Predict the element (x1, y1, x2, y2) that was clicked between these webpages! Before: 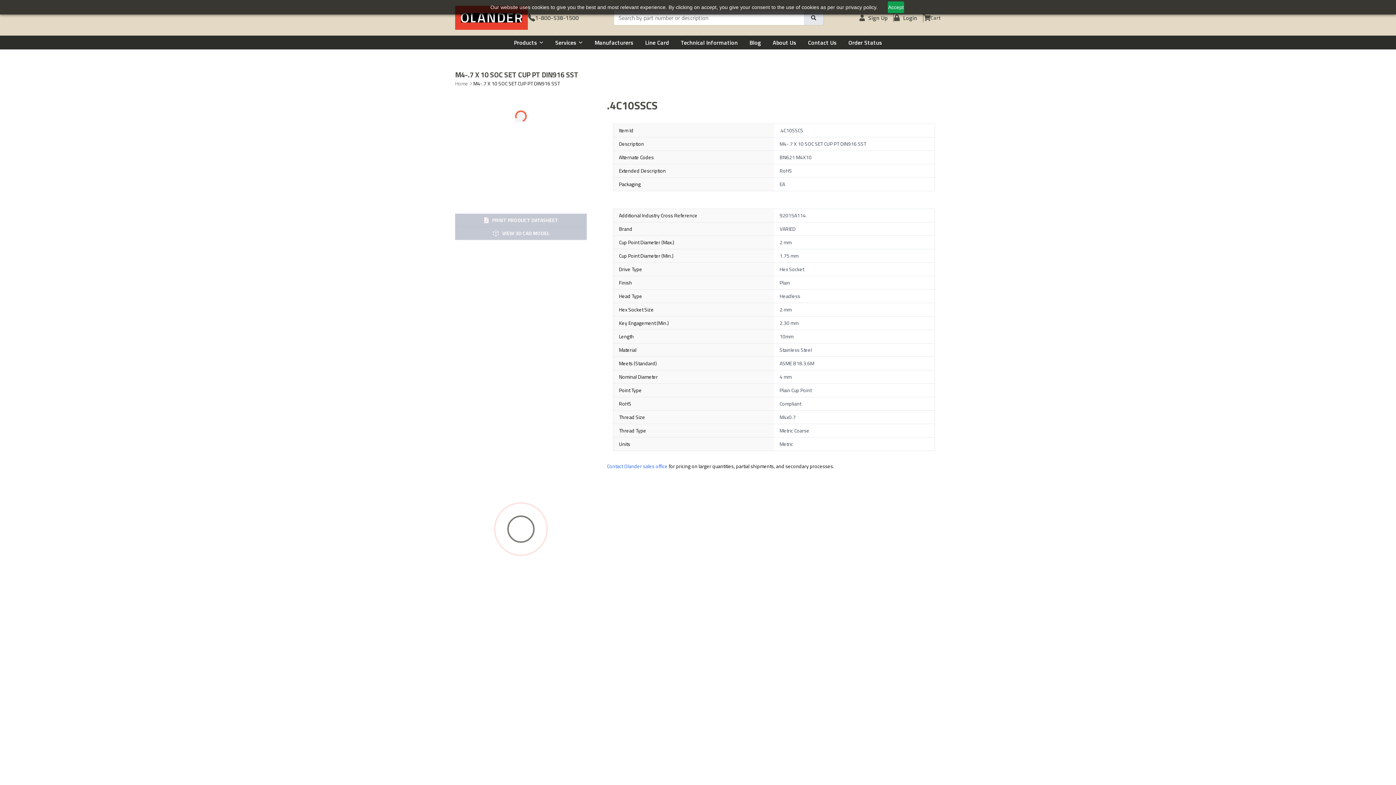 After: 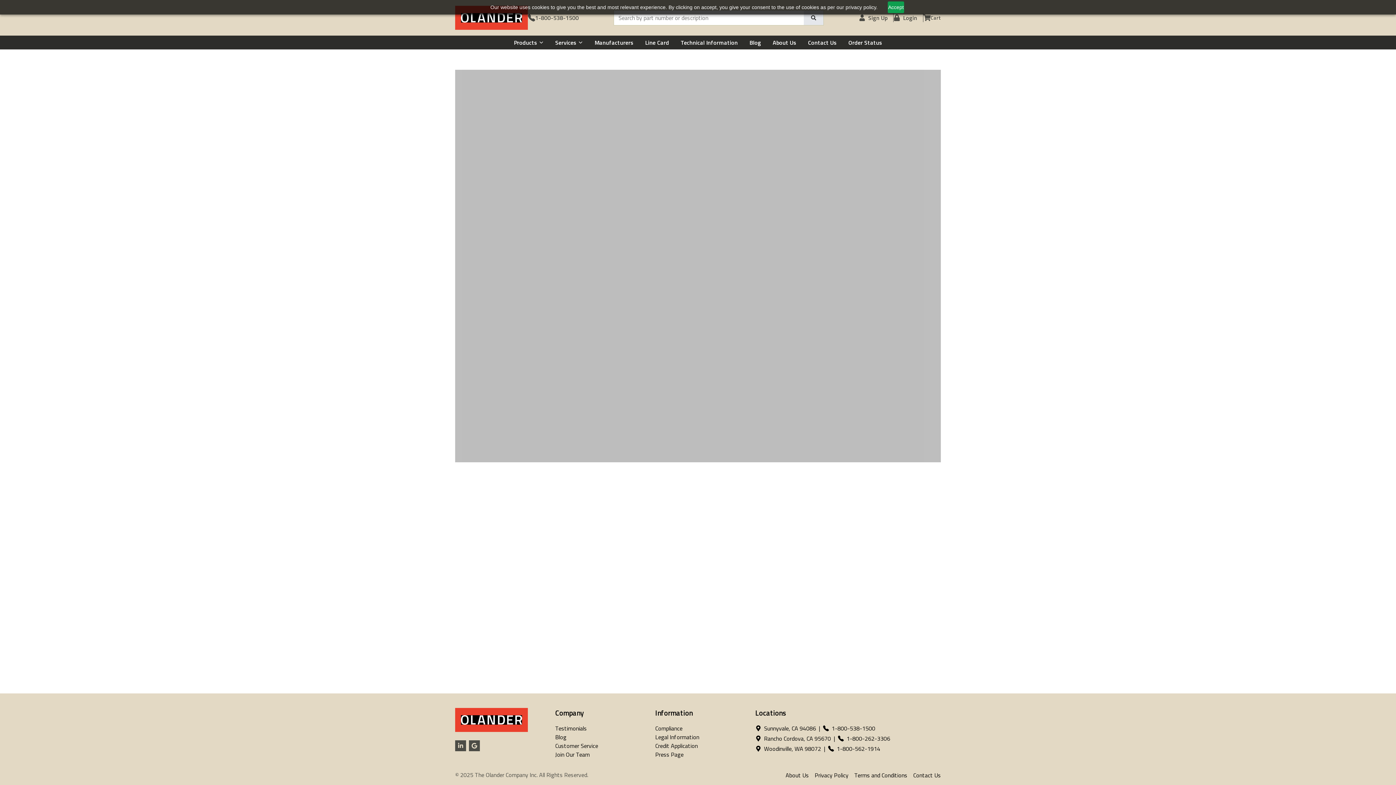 Action: bbox: (767, 38, 802, 46) label: About Us